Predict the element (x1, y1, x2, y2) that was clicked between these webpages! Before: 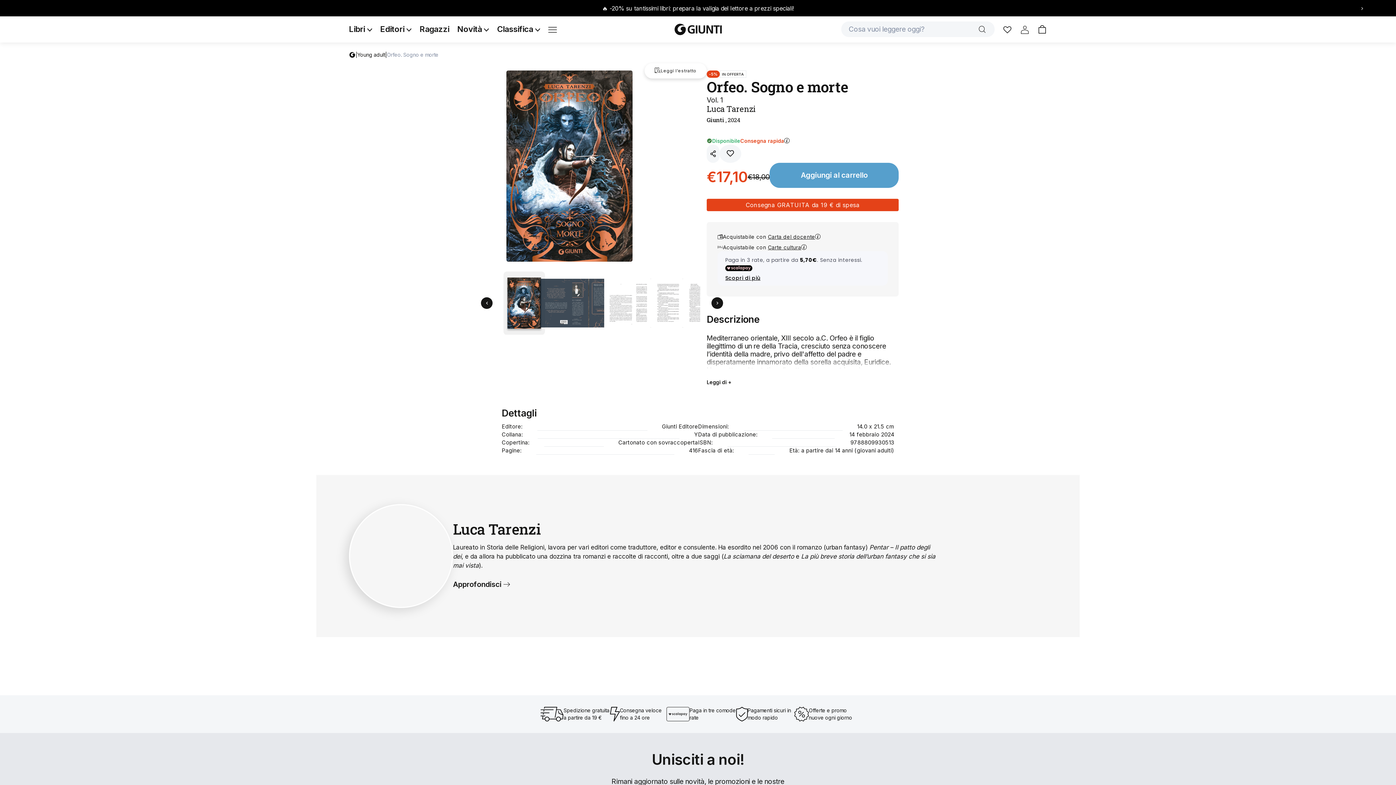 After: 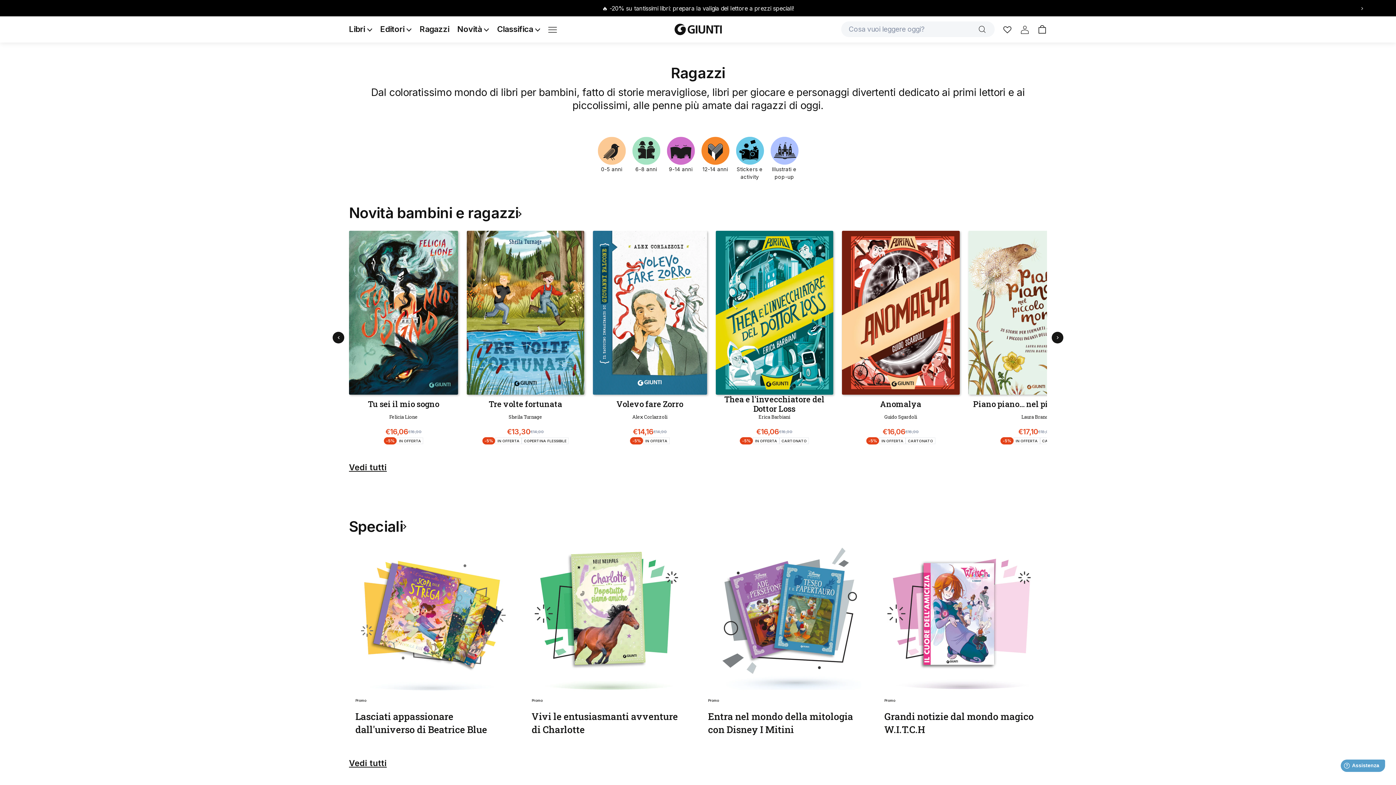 Action: bbox: (419, 24, 449, 33) label: Ragazzi